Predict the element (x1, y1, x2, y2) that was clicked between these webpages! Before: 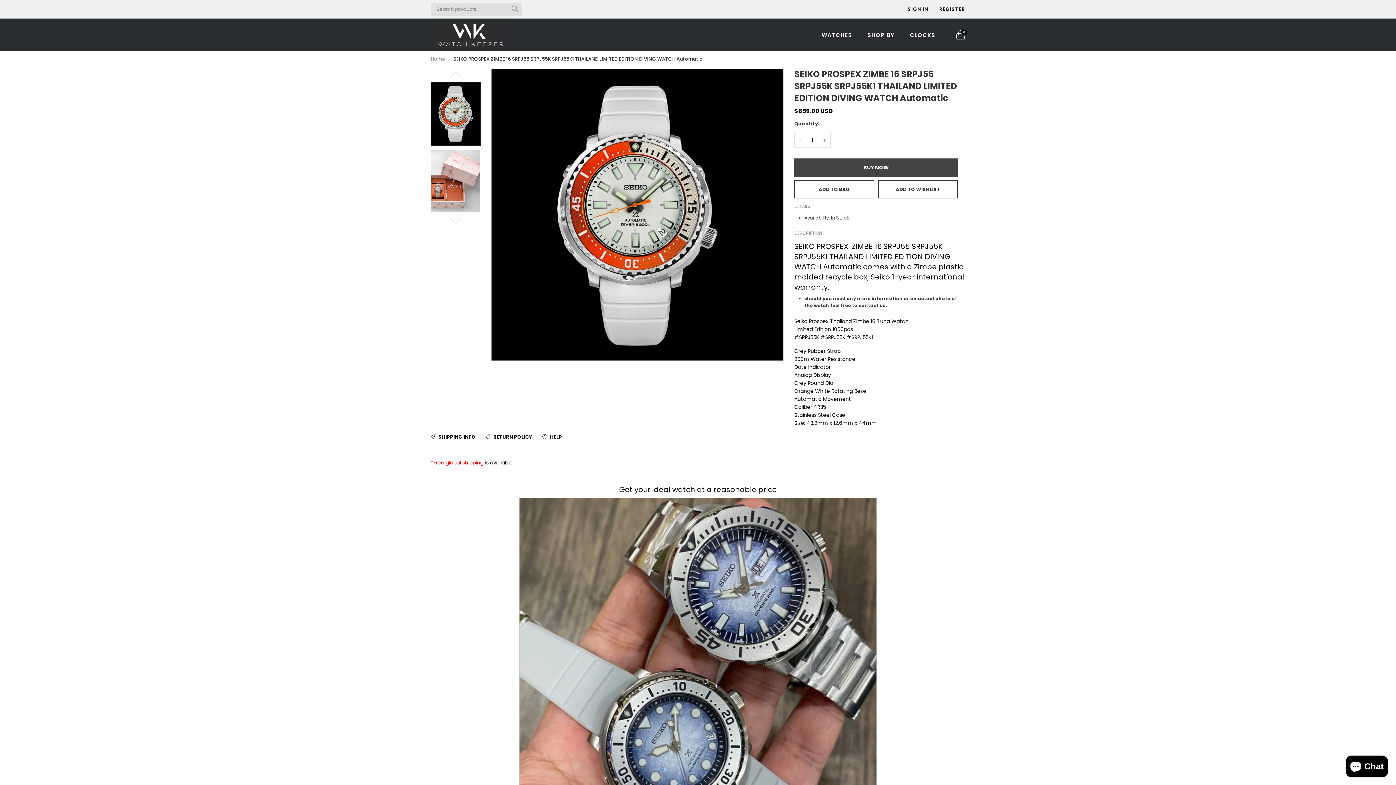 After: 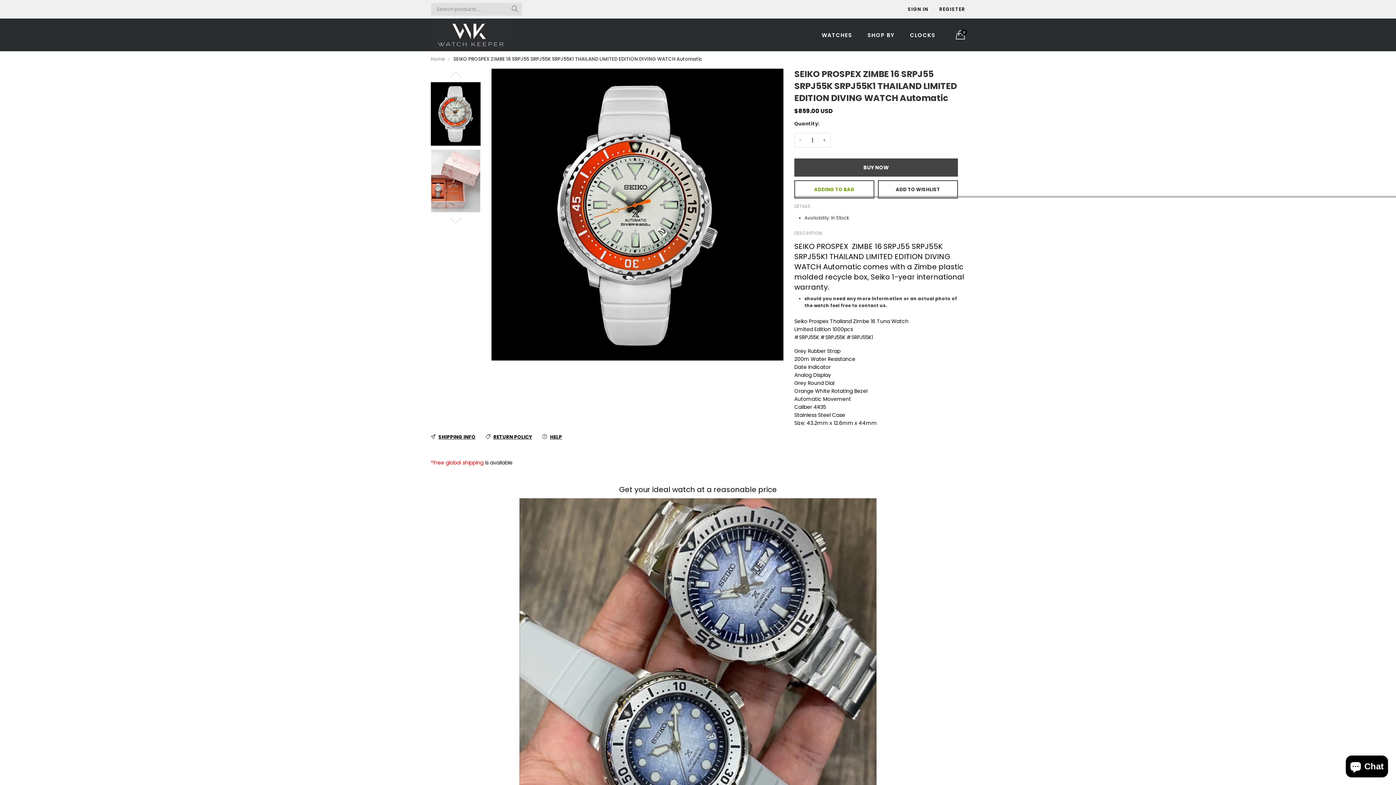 Action: bbox: (794, 180, 874, 198) label: ADD TO BAG